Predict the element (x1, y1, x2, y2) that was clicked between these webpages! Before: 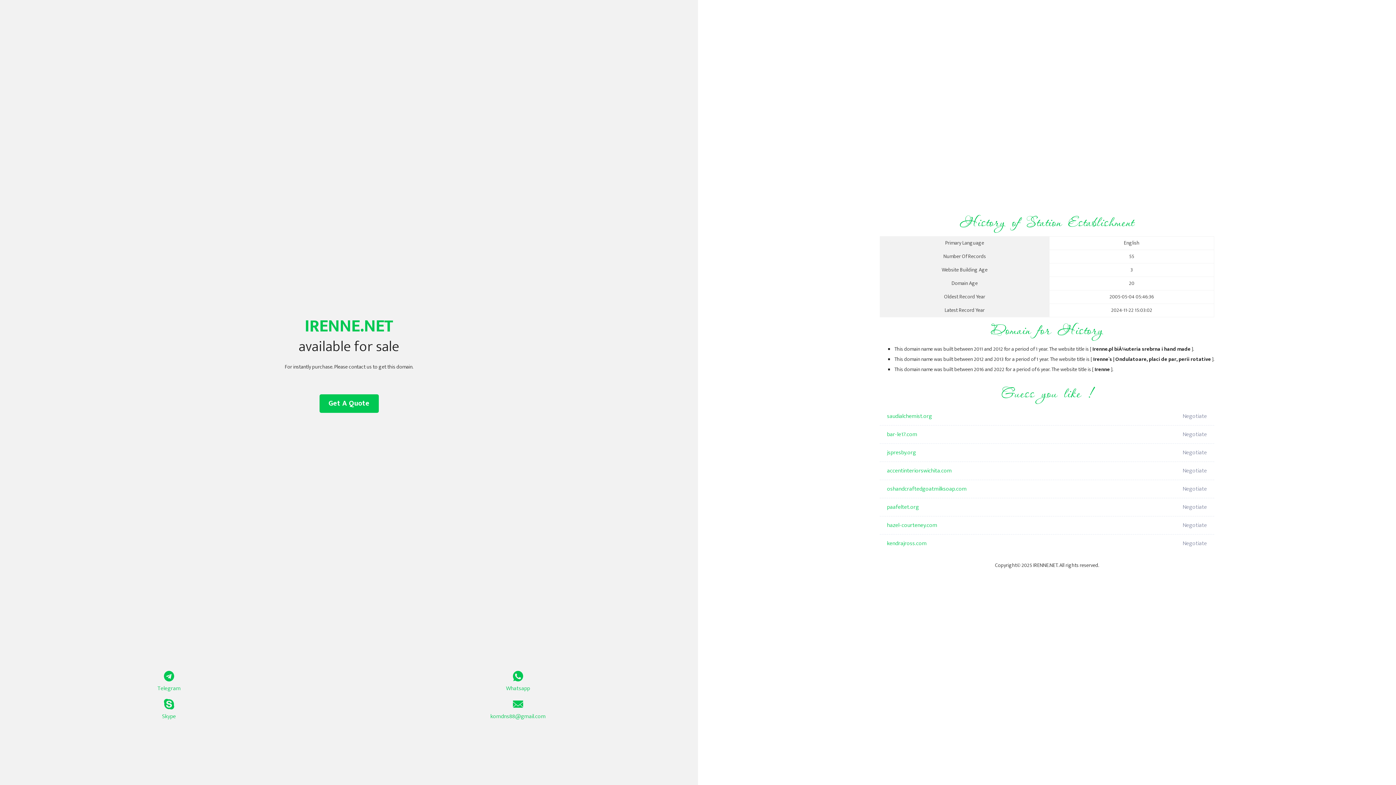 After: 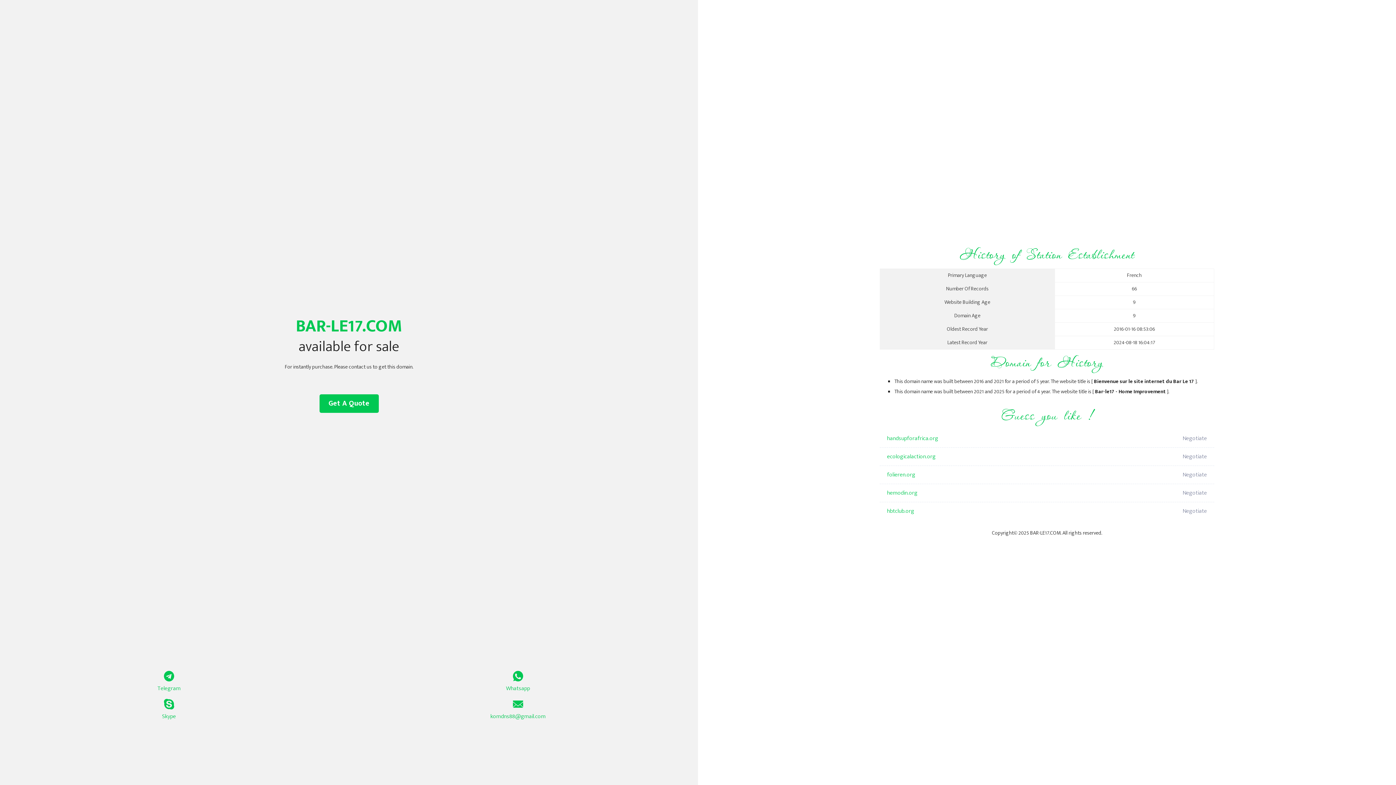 Action: label: bar-le17.com bbox: (887, 425, 1098, 444)